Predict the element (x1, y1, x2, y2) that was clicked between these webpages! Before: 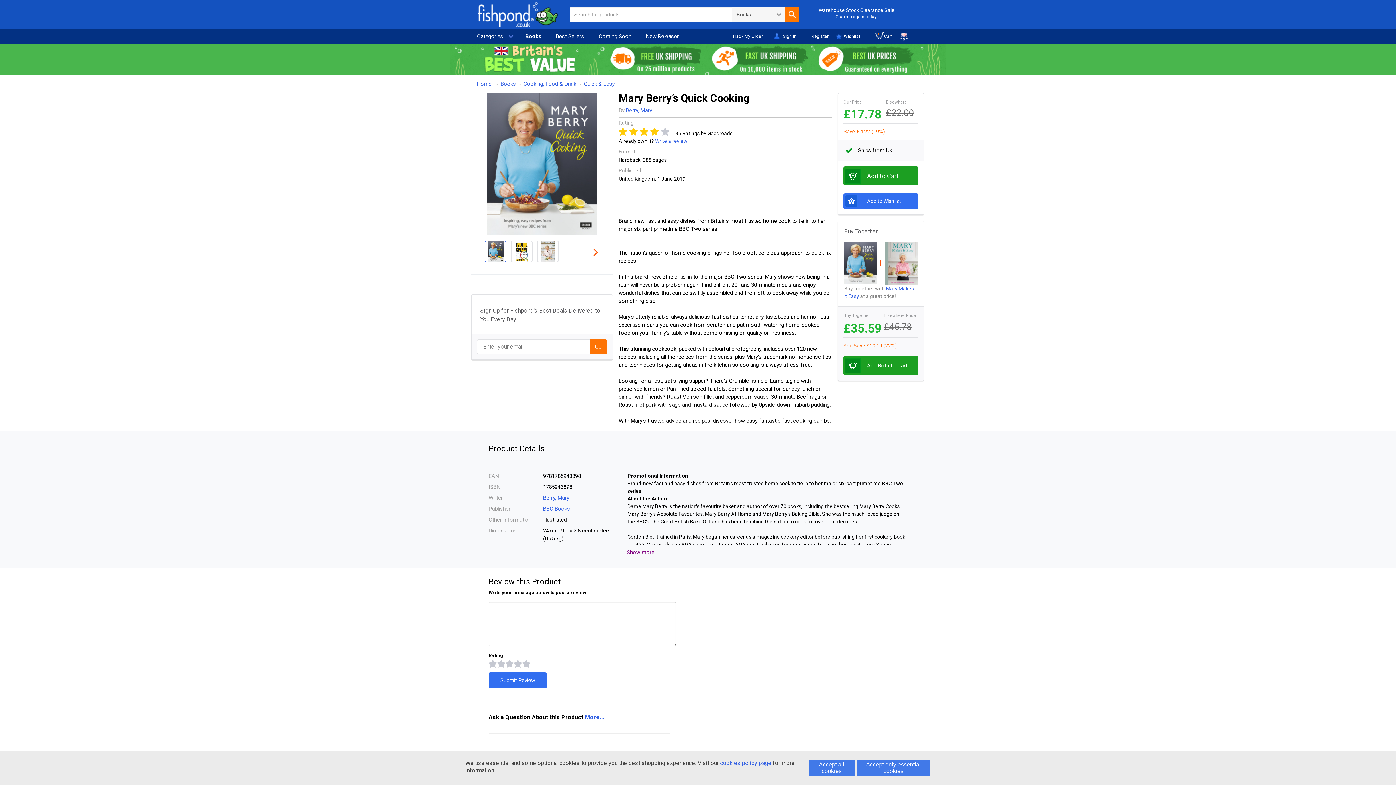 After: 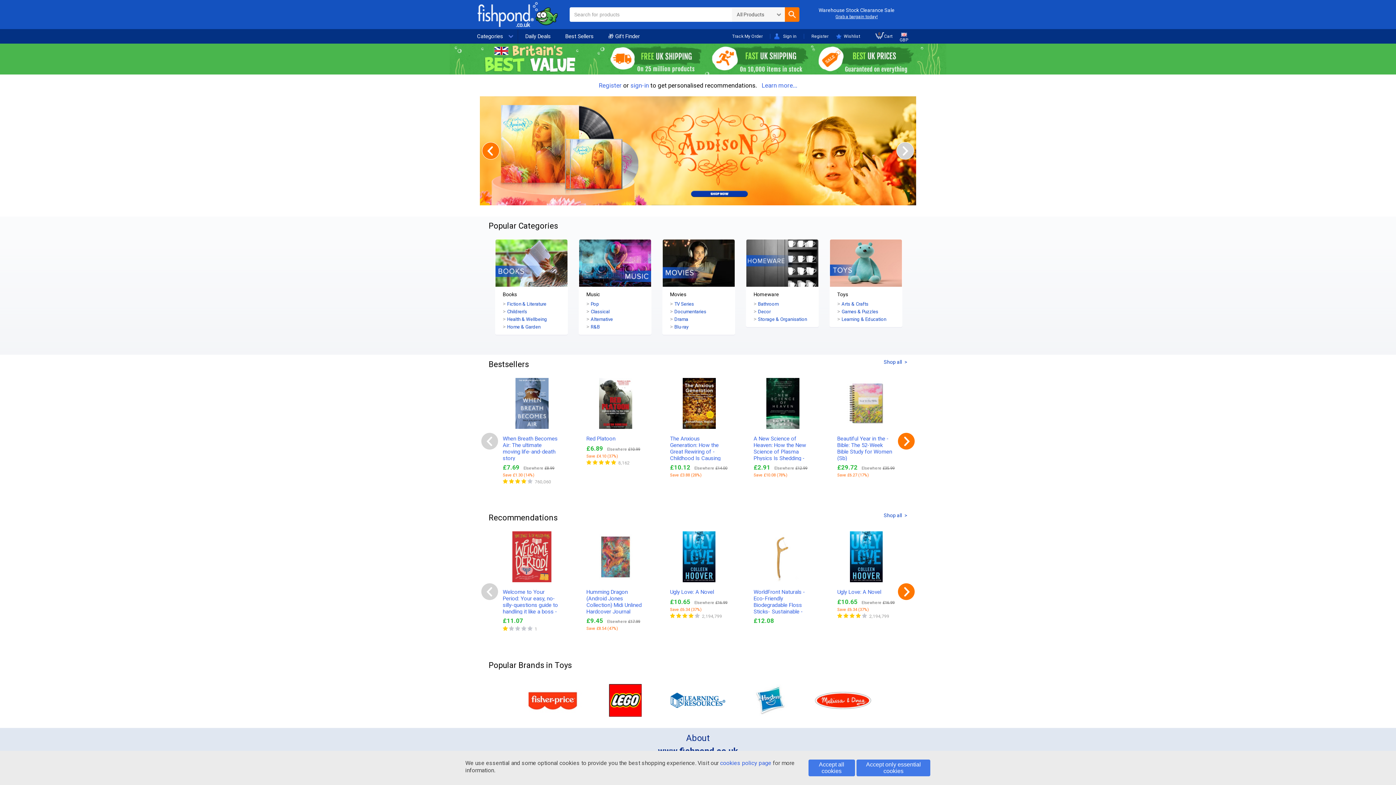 Action: bbox: (477, 80, 491, 87) label: Home